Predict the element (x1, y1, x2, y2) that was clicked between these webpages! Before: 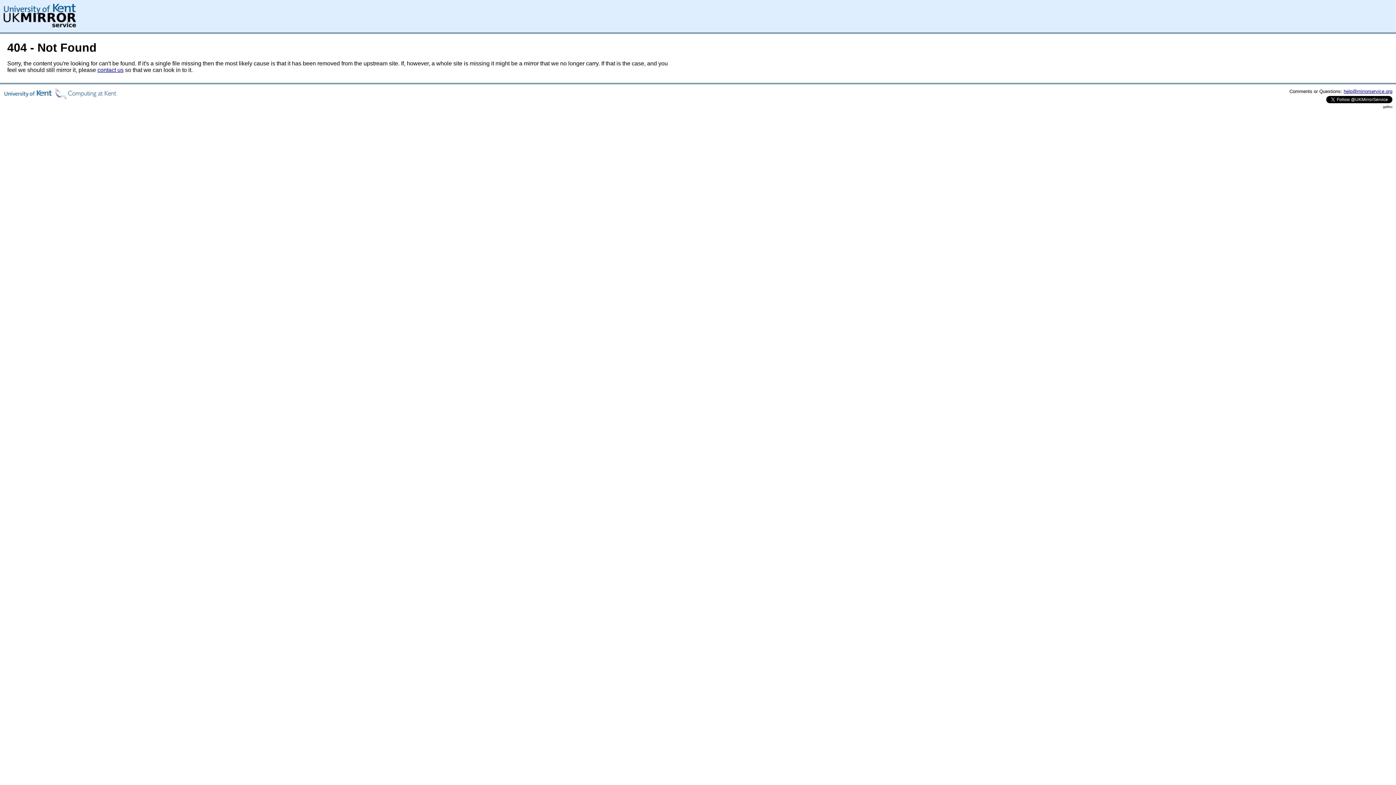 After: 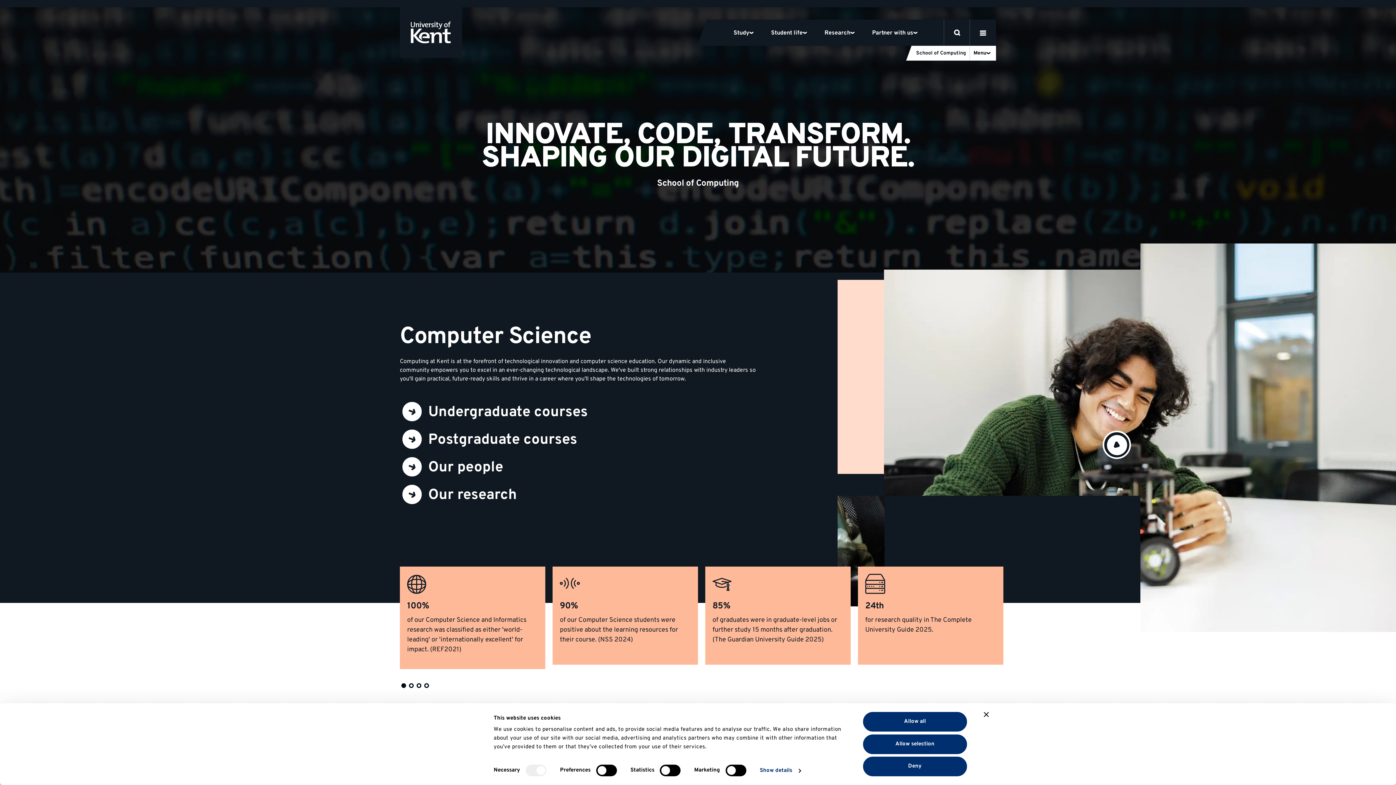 Action: bbox: (3, 94, 116, 100)